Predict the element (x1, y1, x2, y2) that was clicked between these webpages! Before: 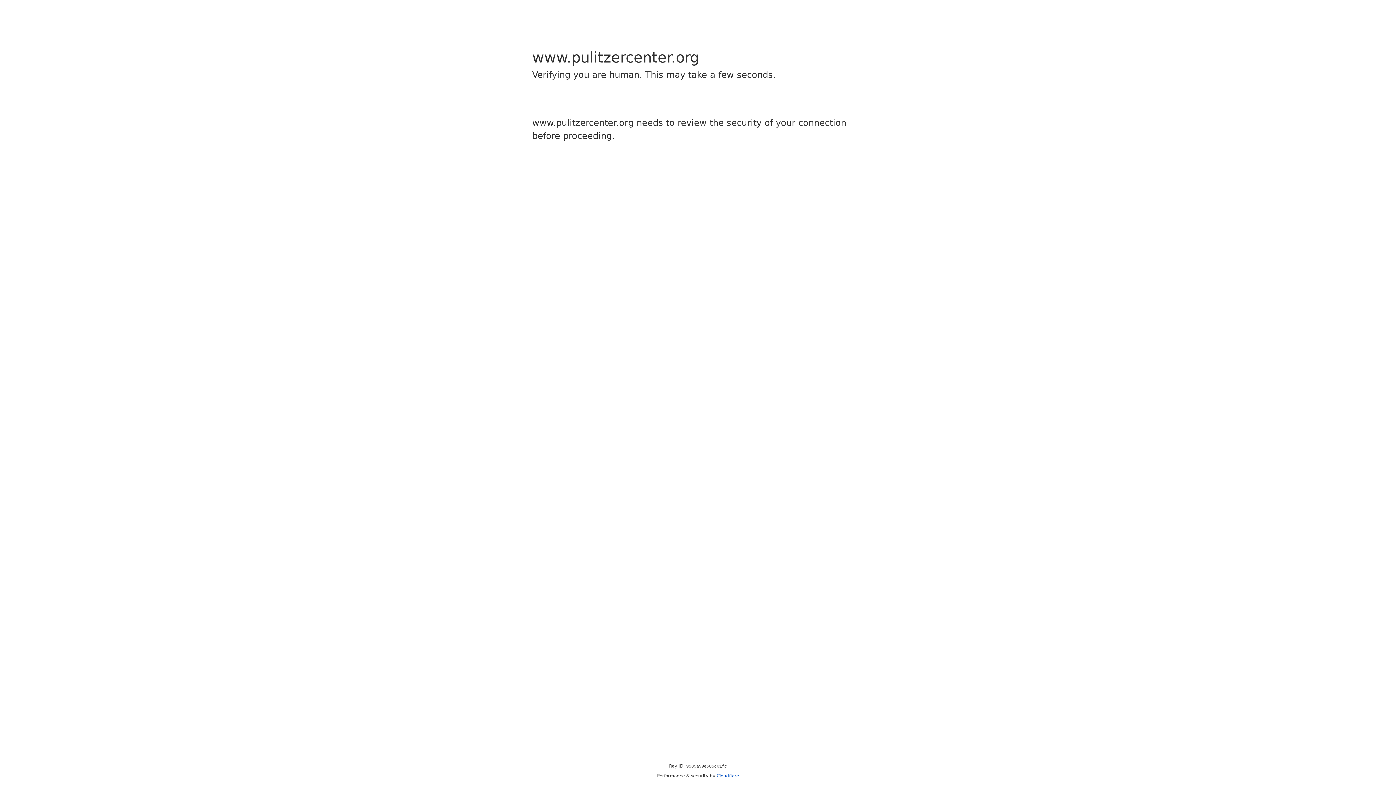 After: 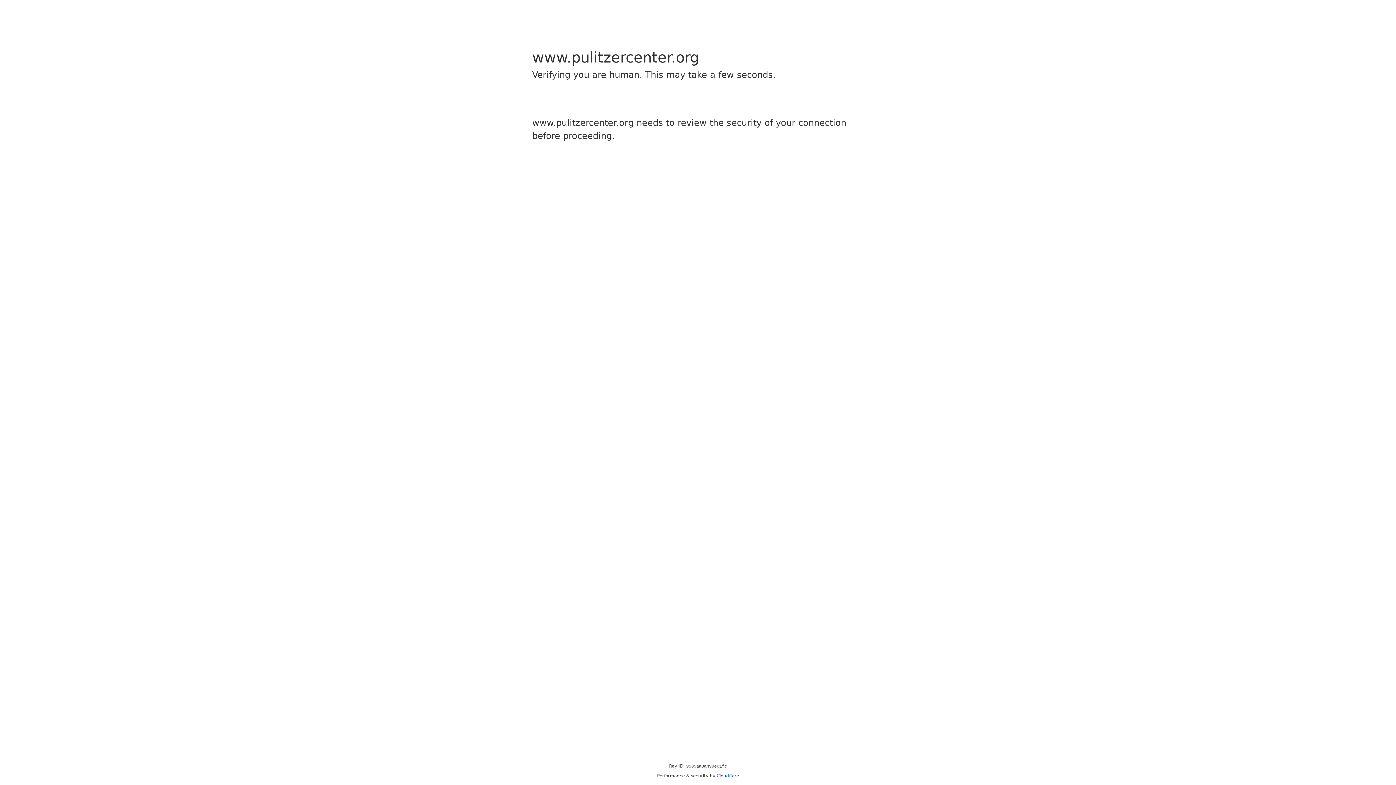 Action: bbox: (716, 773, 739, 778) label: Cloudflare